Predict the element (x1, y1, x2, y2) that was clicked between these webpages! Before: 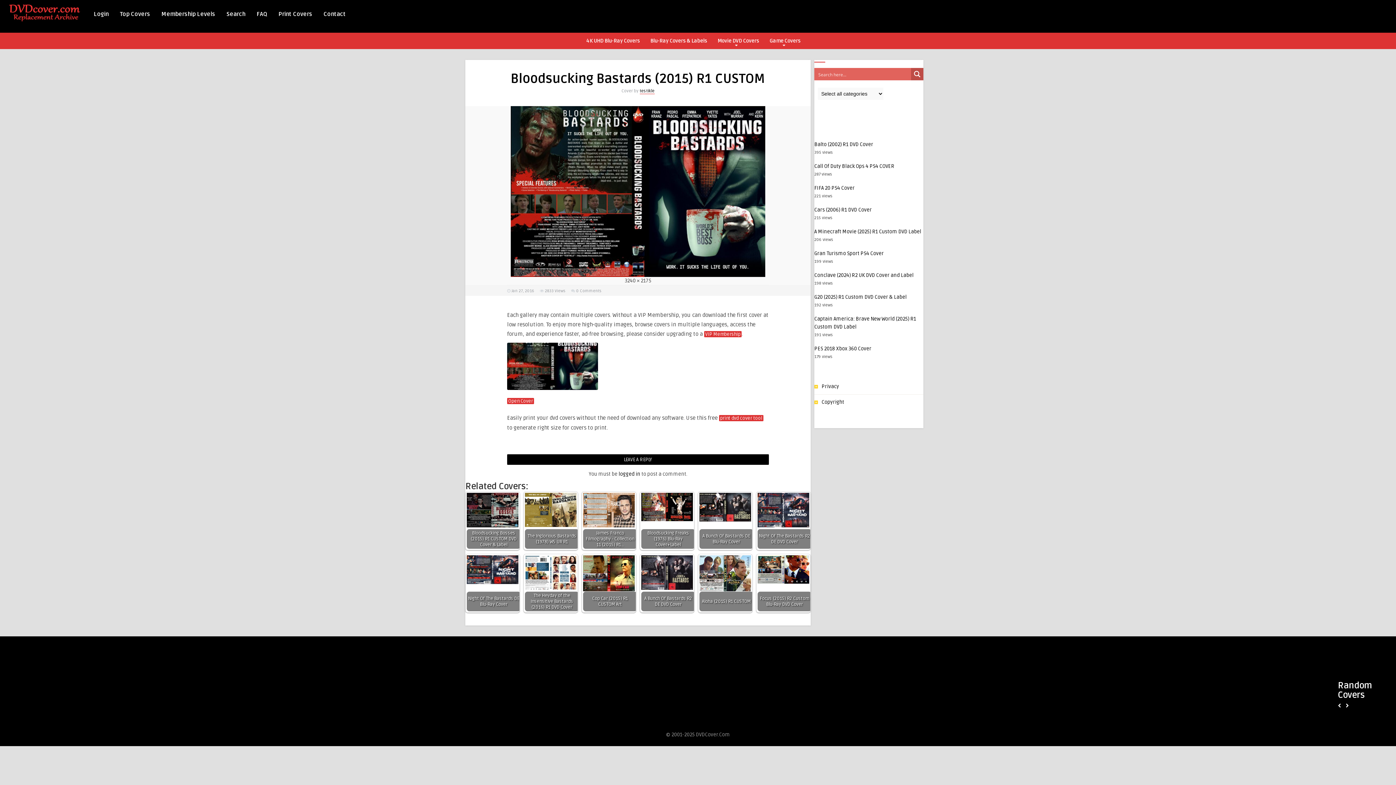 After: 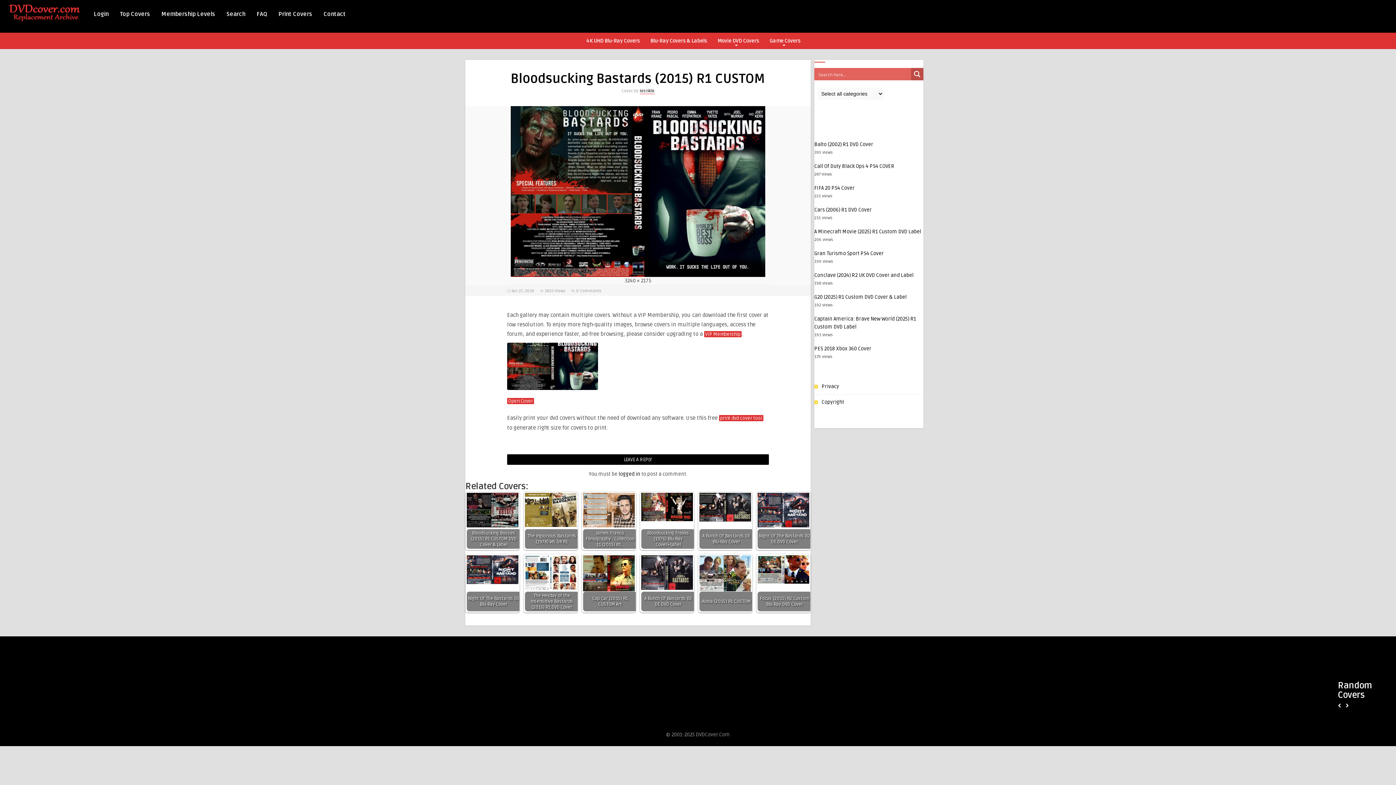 Action: label: Search magnifier button bbox: (911, 68, 923, 80)